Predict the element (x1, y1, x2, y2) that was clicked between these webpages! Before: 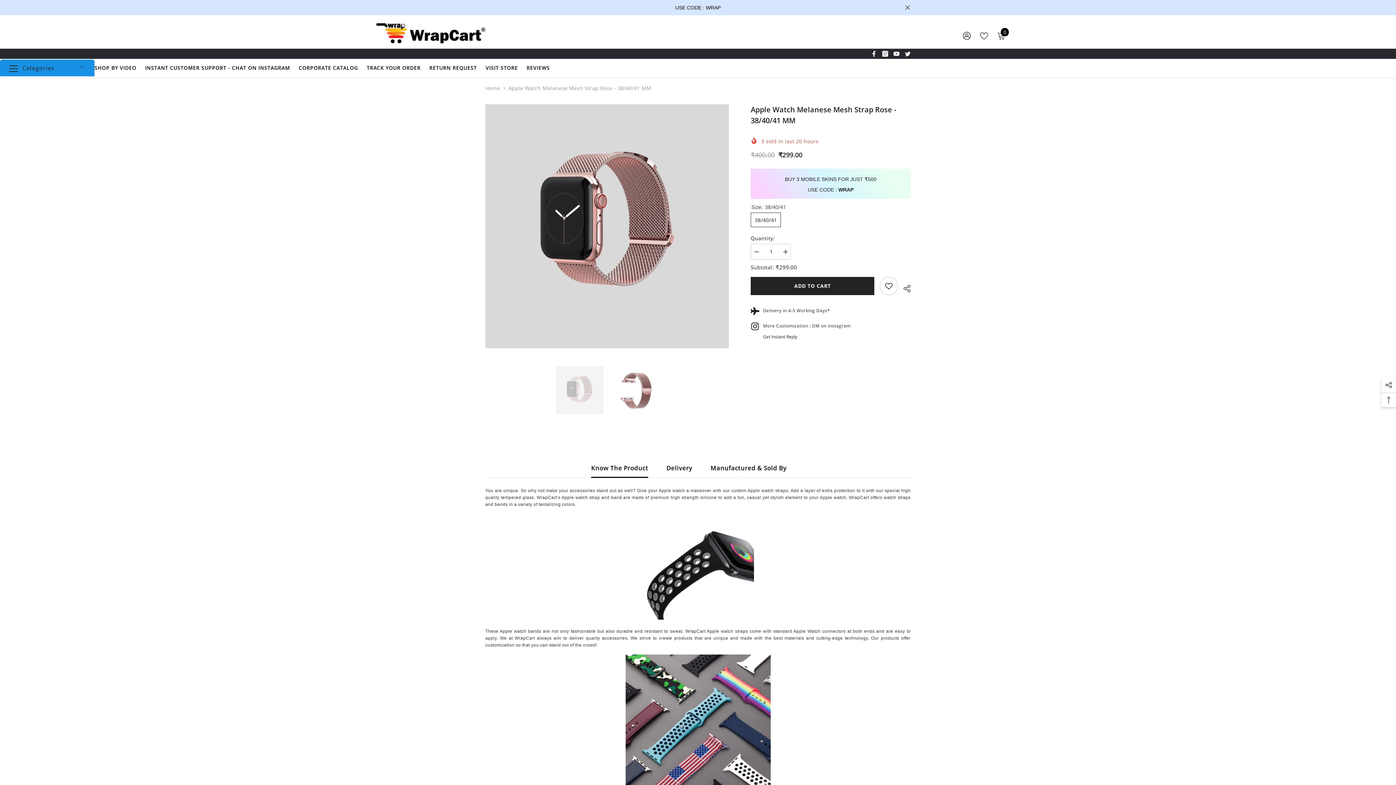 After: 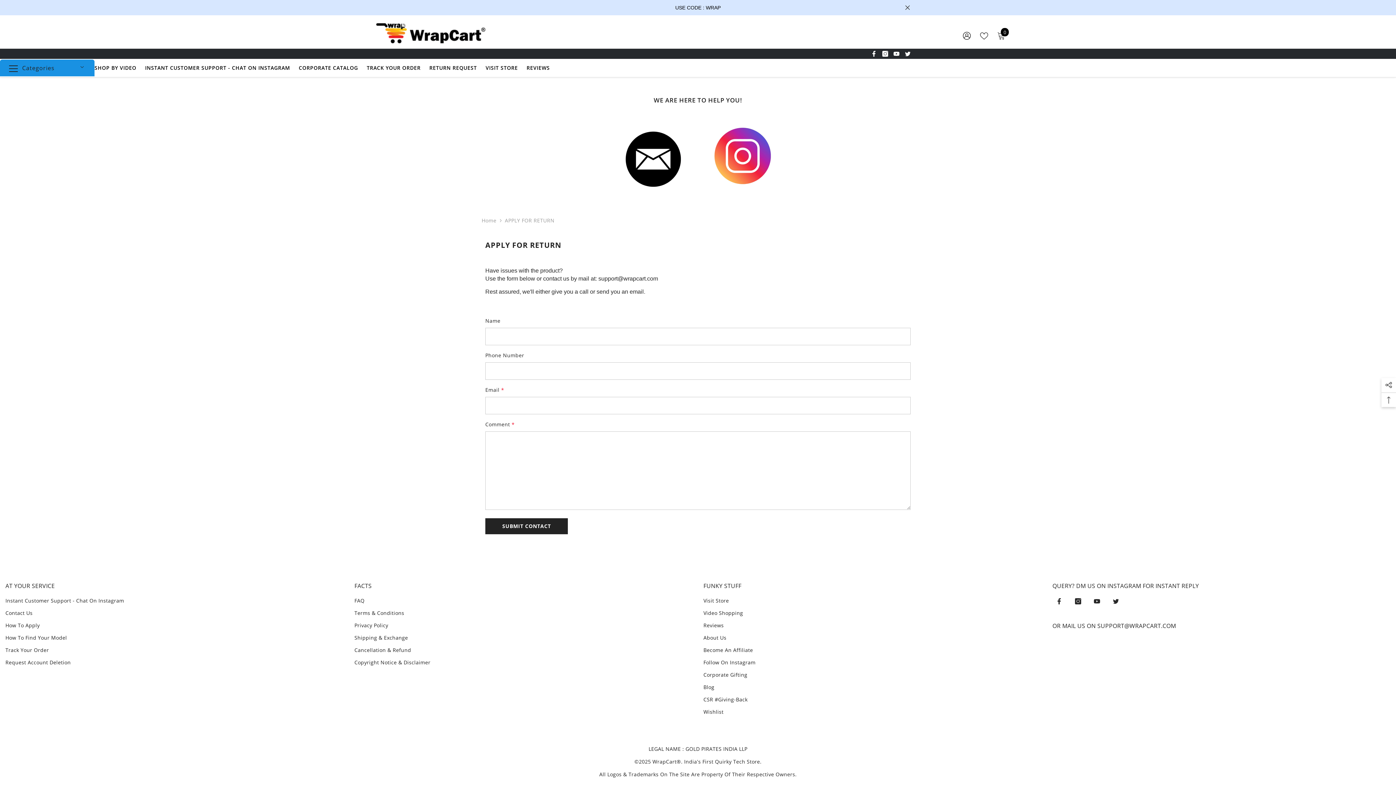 Action: label: RETURN REQUEST bbox: (425, 64, 481, 77)